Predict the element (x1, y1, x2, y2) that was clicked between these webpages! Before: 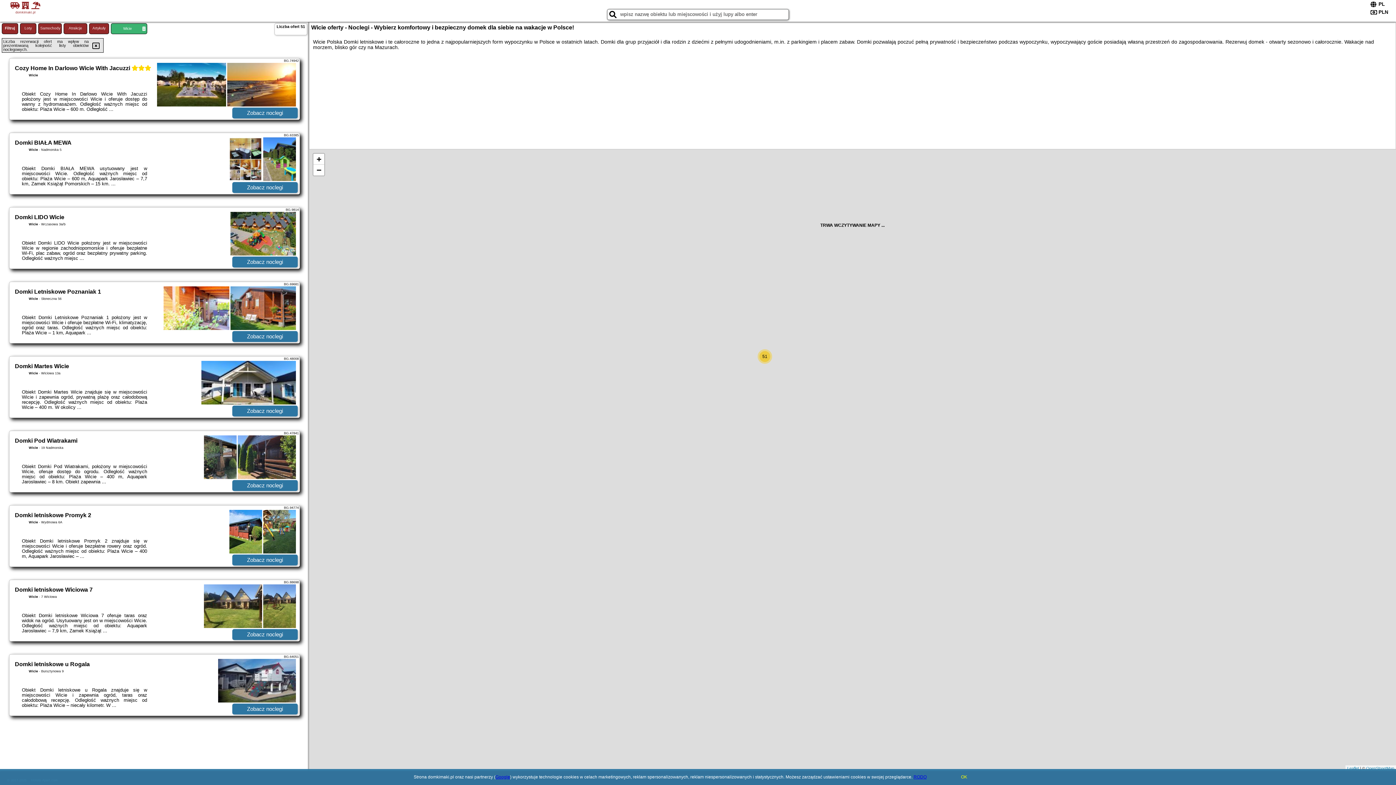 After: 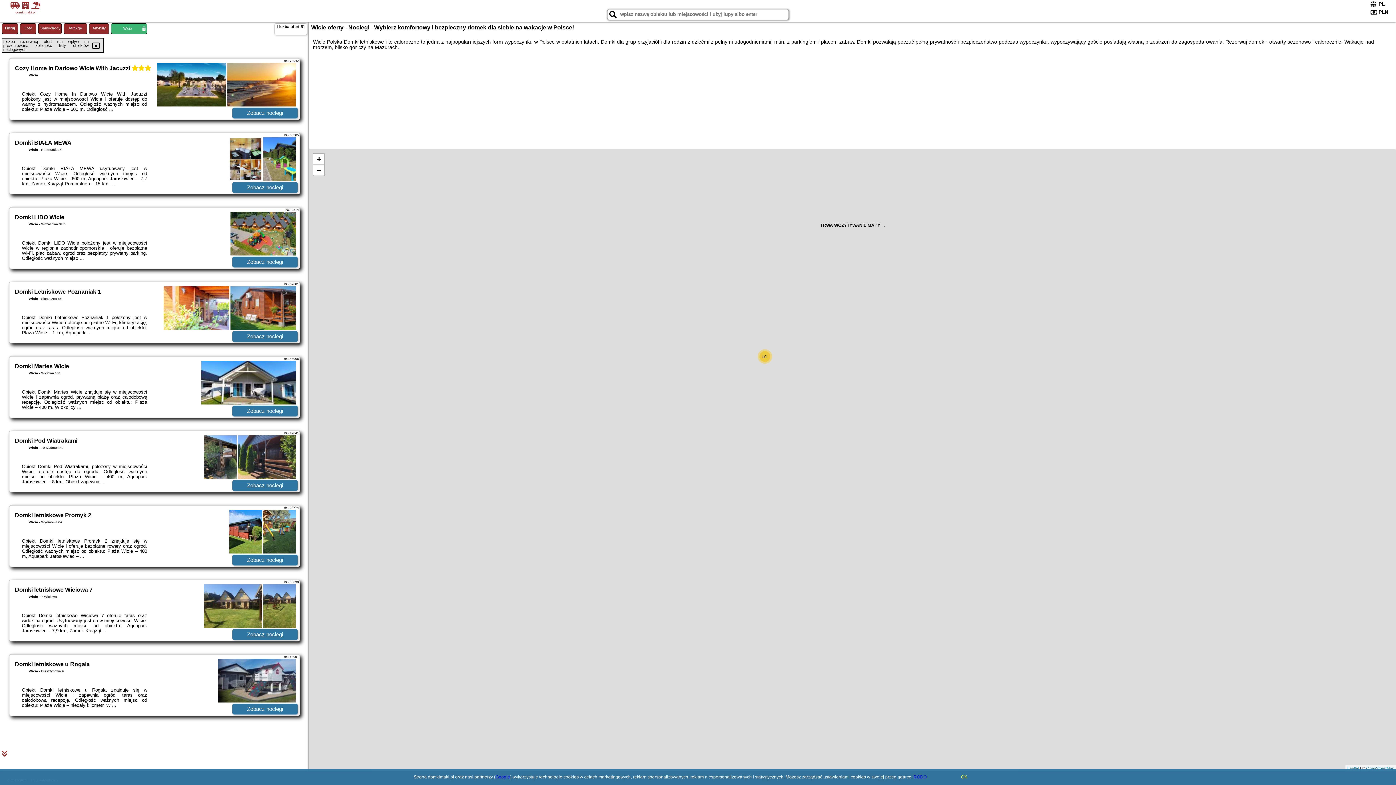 Action: label: Zobacz noclegi bbox: (232, 629, 297, 640)